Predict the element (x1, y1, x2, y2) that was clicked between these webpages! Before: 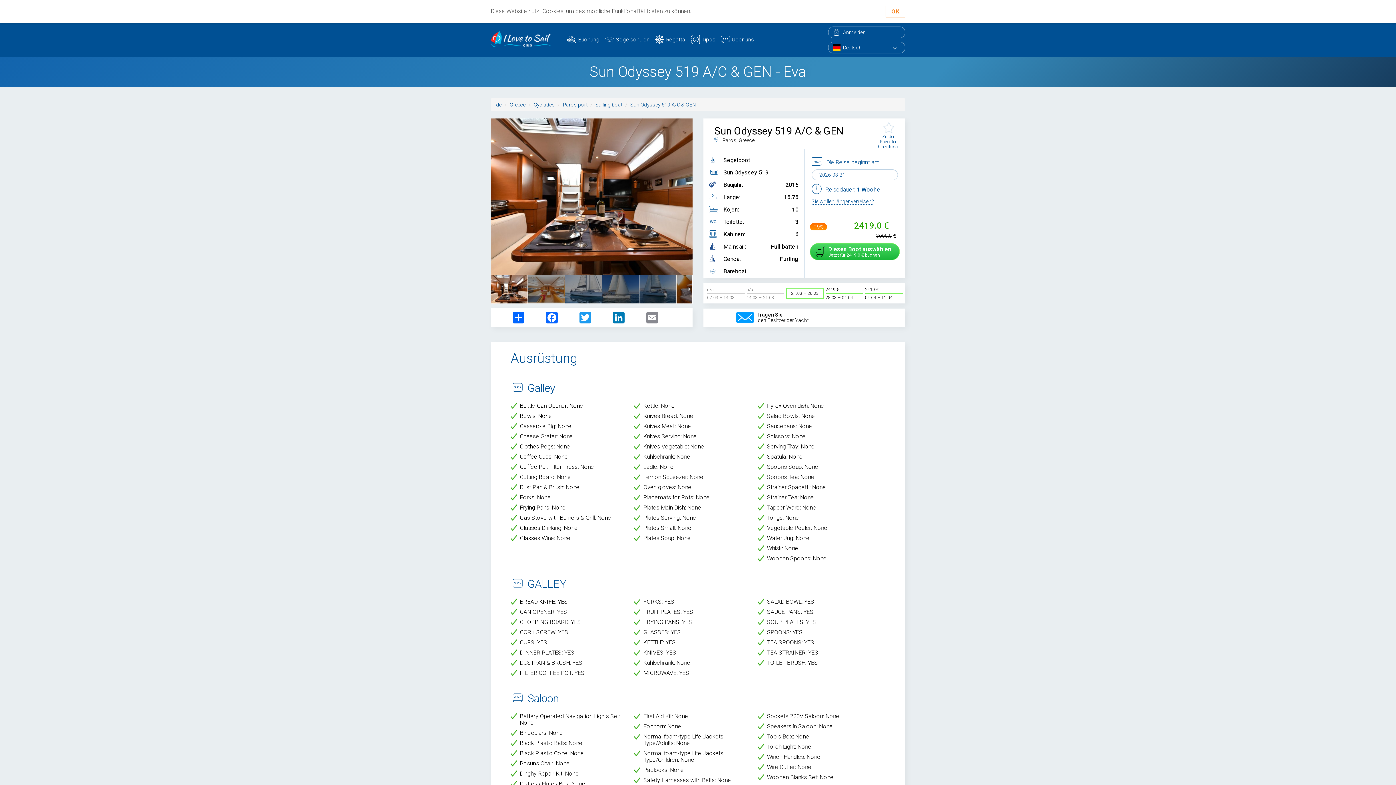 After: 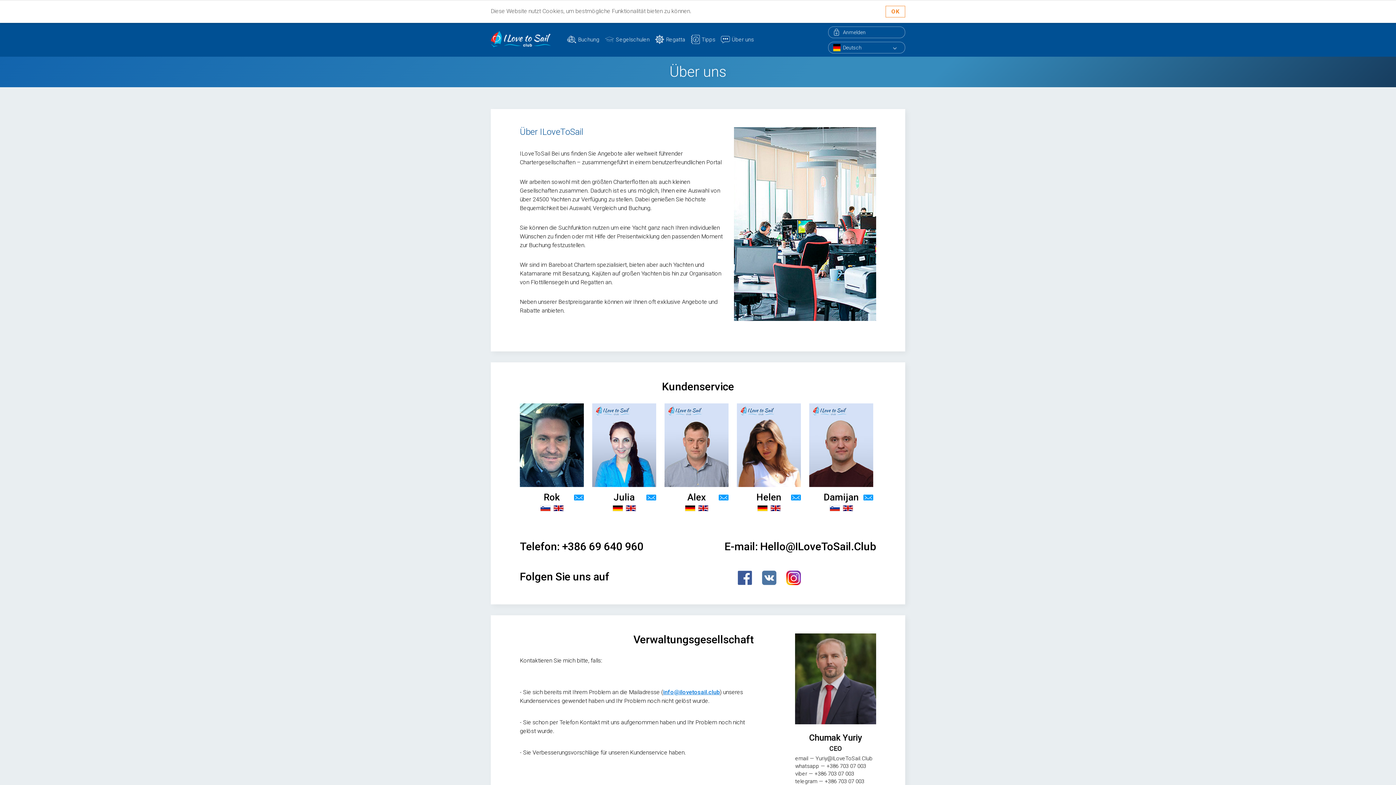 Action: label: Über uns bbox: (721, 22, 754, 56)